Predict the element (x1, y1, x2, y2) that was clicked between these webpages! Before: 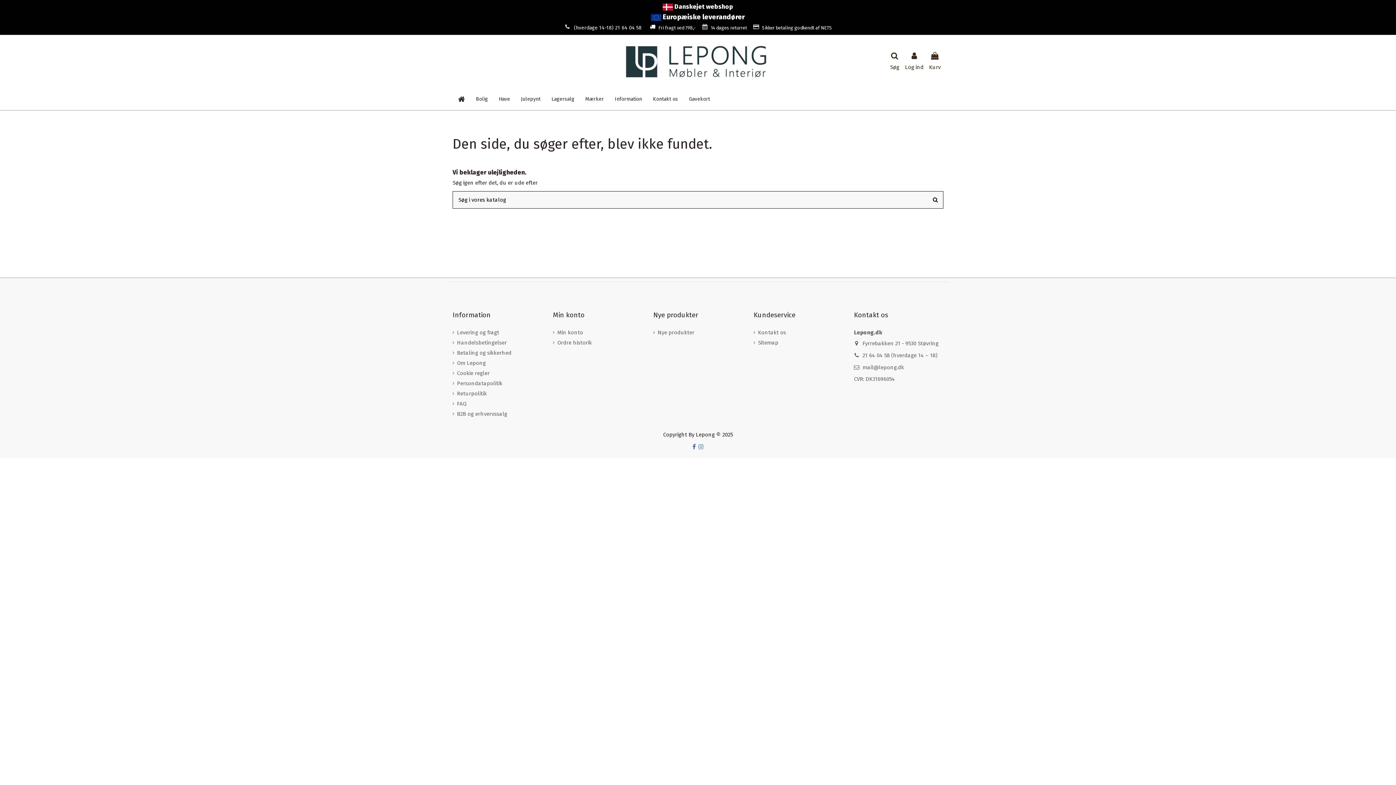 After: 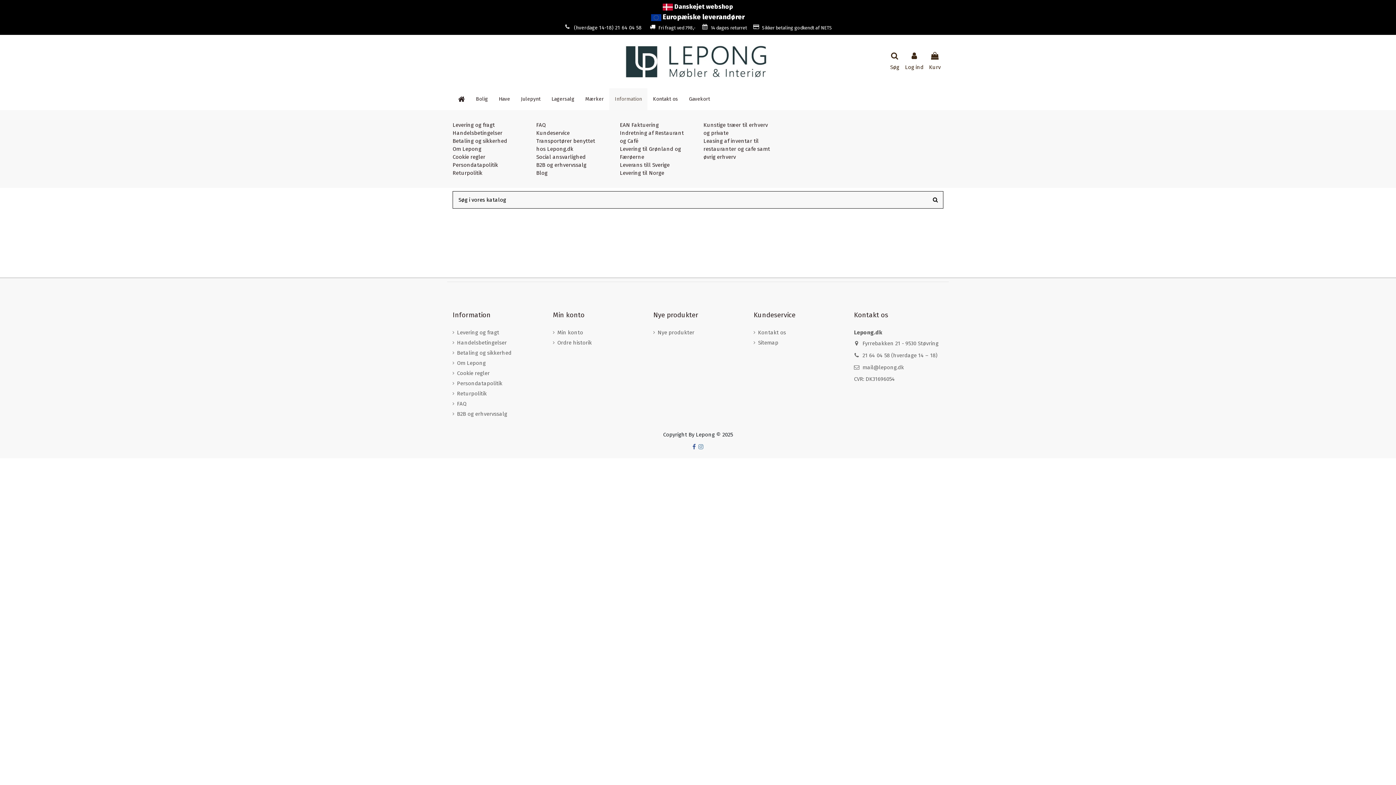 Action: bbox: (609, 88, 647, 110) label: Information